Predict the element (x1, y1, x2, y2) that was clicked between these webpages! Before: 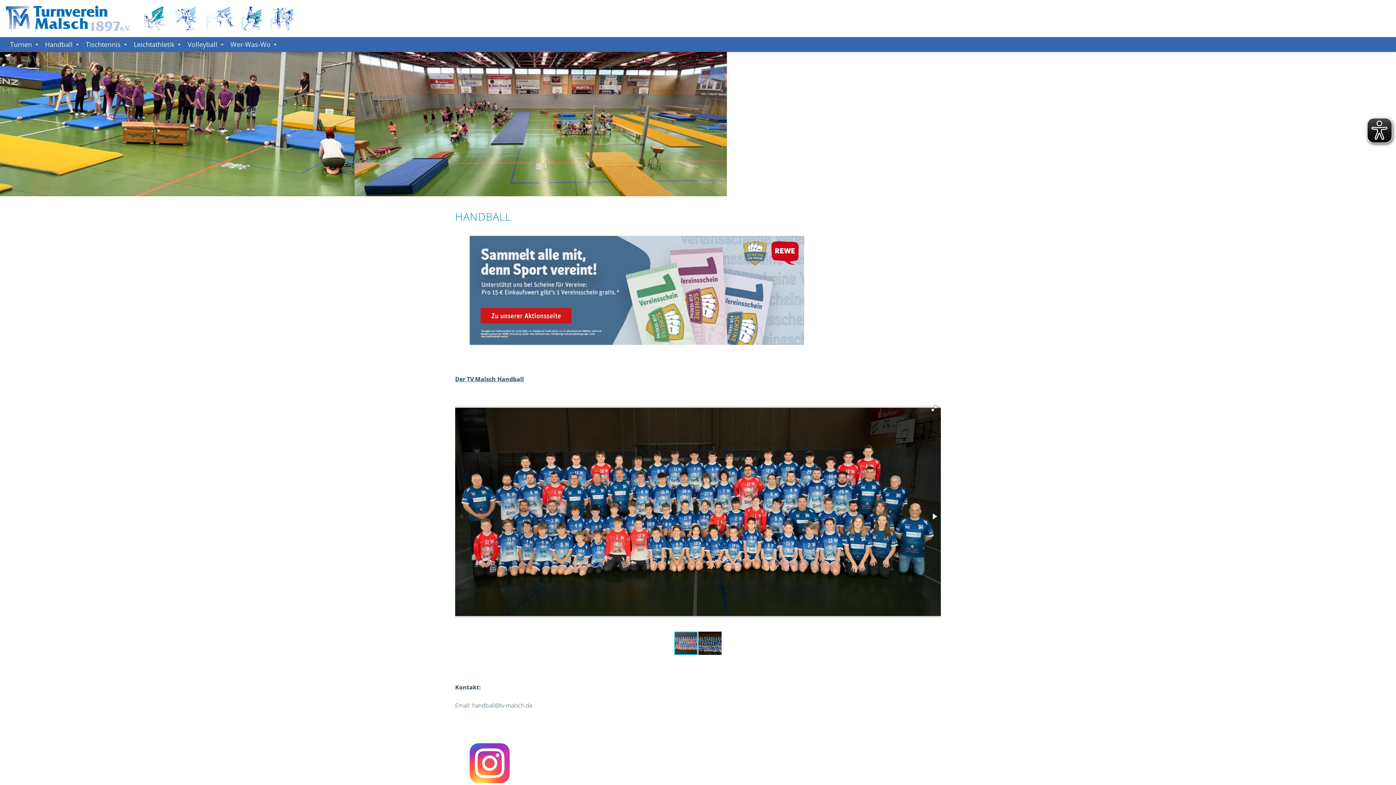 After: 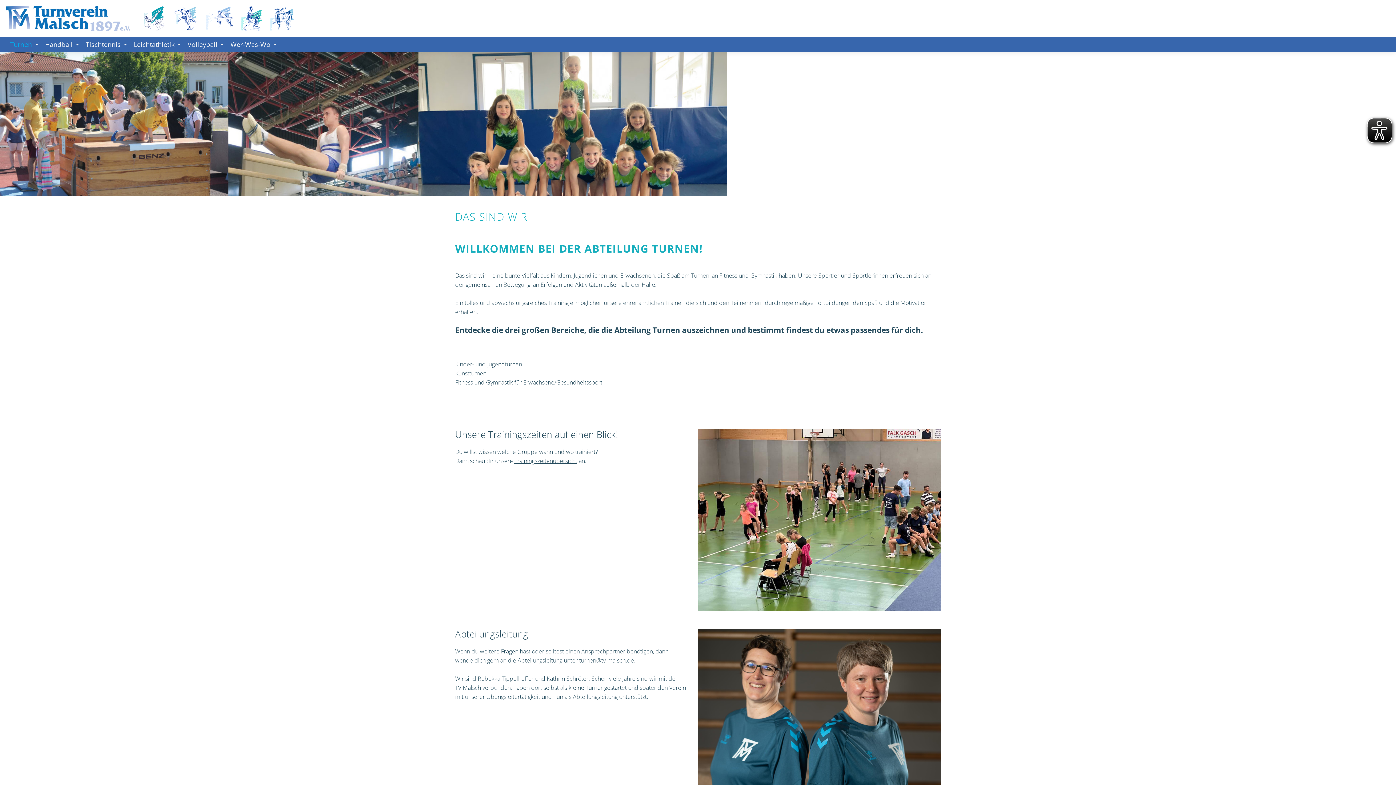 Action: bbox: (137, 13, 166, 21)